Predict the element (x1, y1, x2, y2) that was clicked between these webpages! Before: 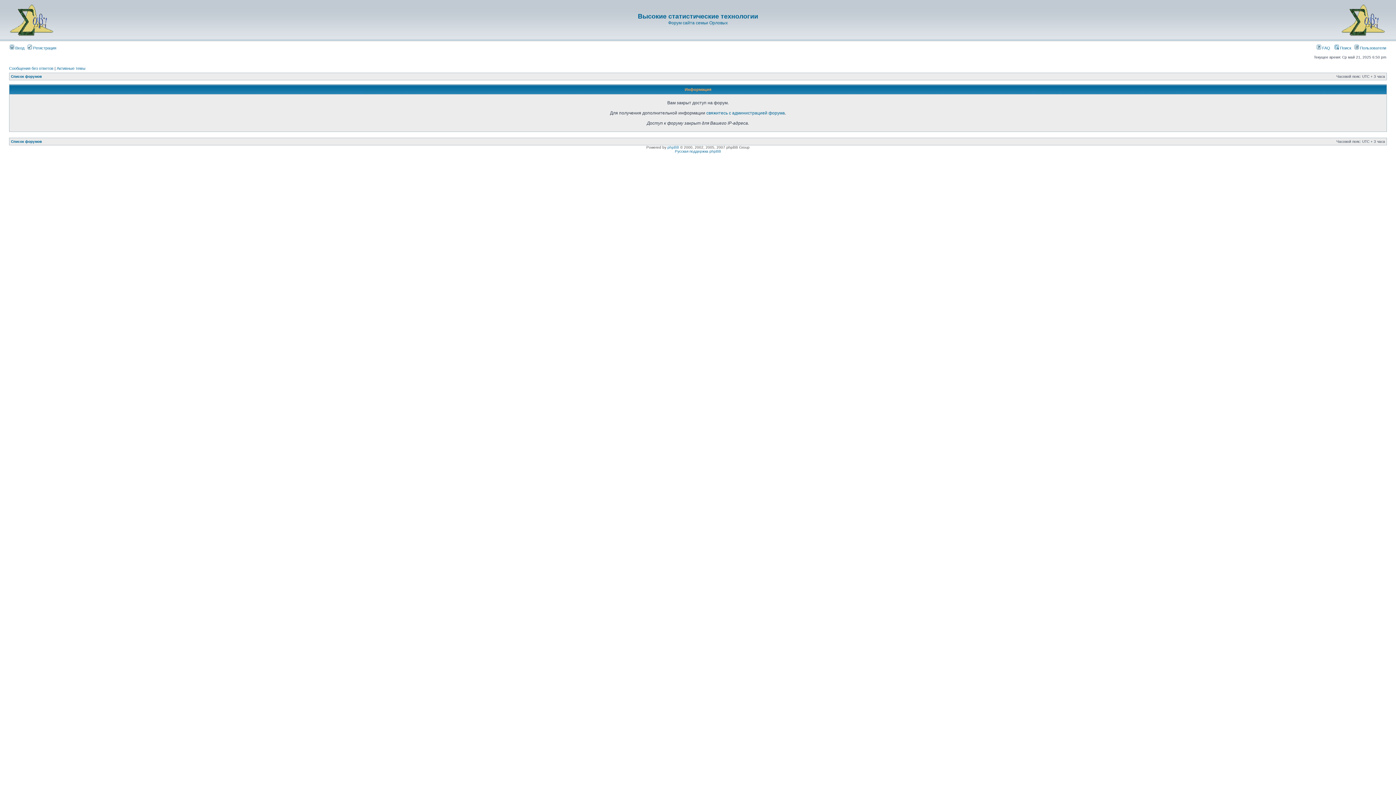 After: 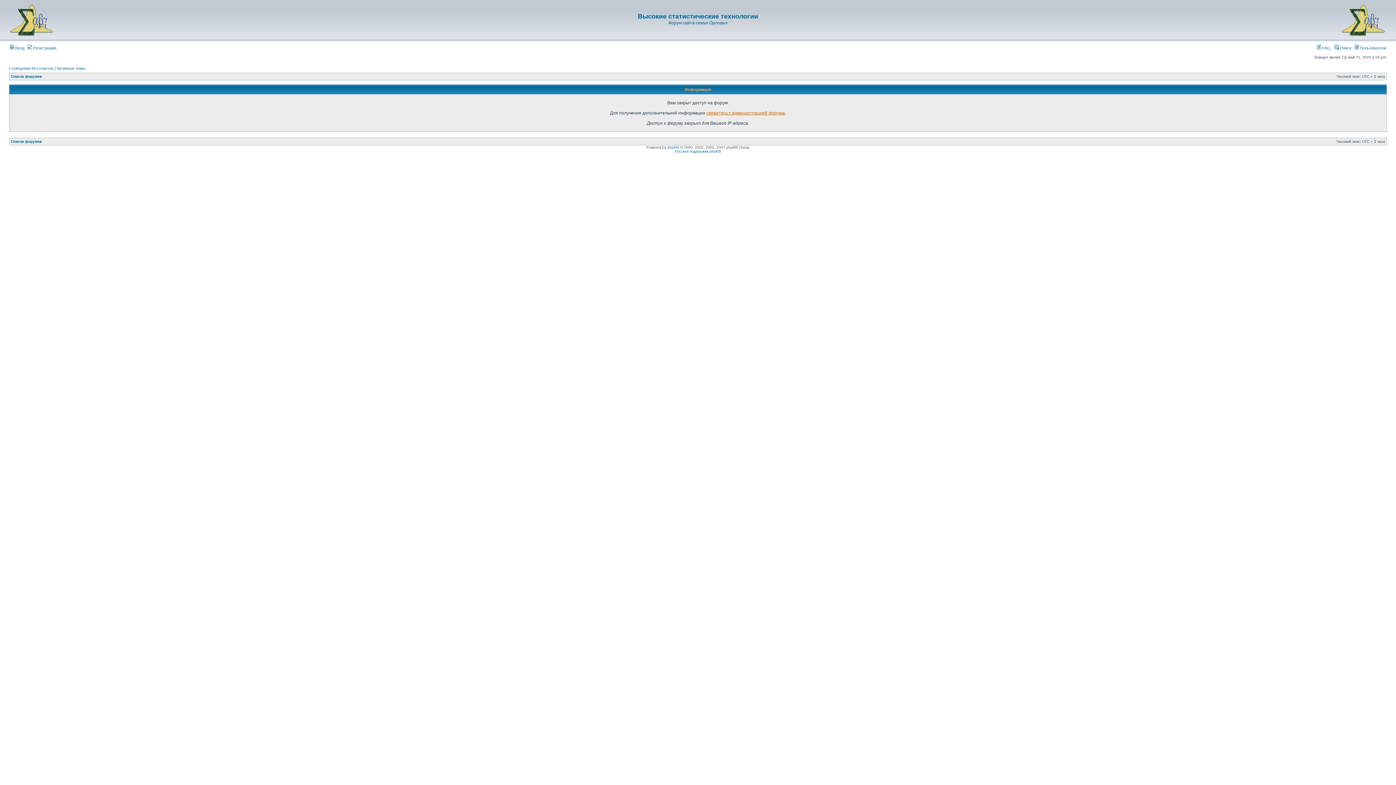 Action: label: свяжитесь с администрацией форума bbox: (706, 110, 785, 115)